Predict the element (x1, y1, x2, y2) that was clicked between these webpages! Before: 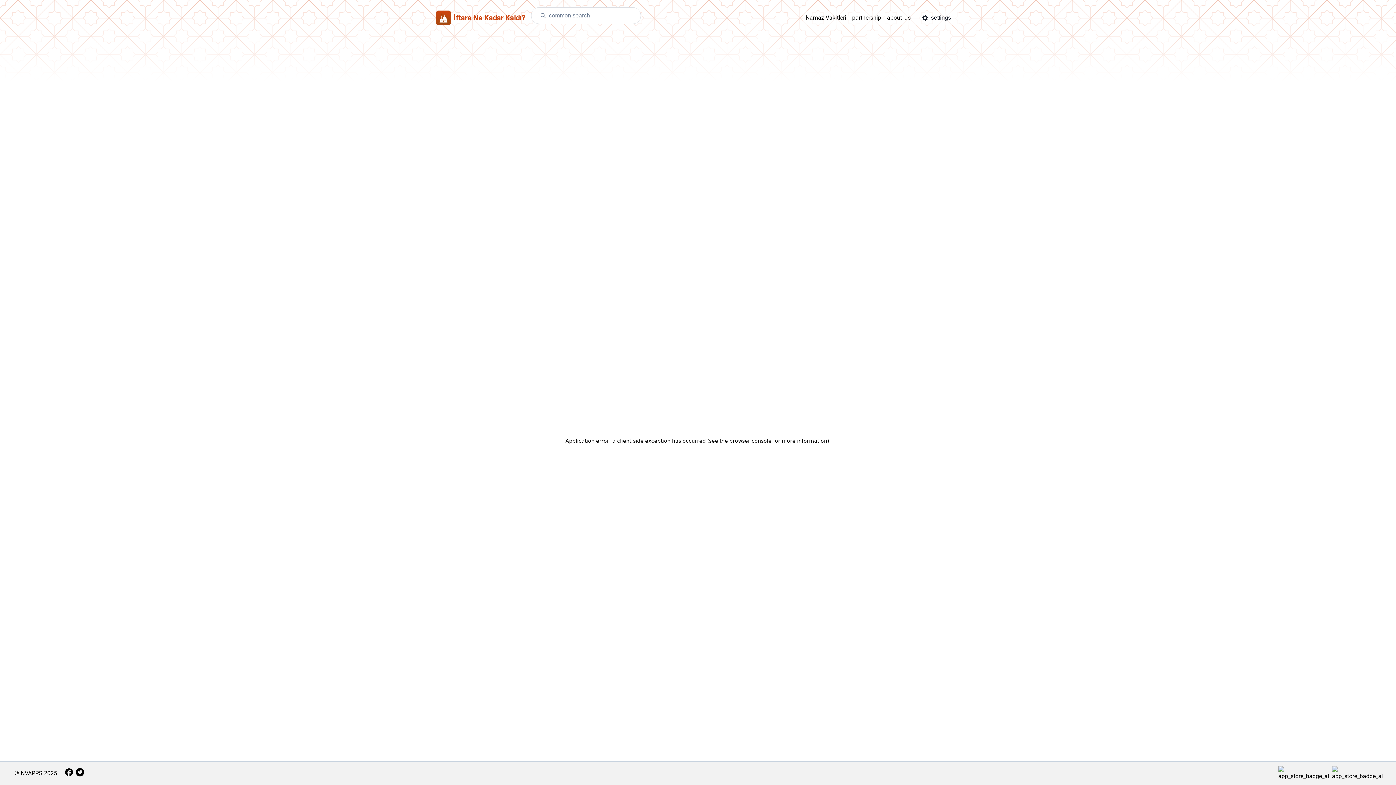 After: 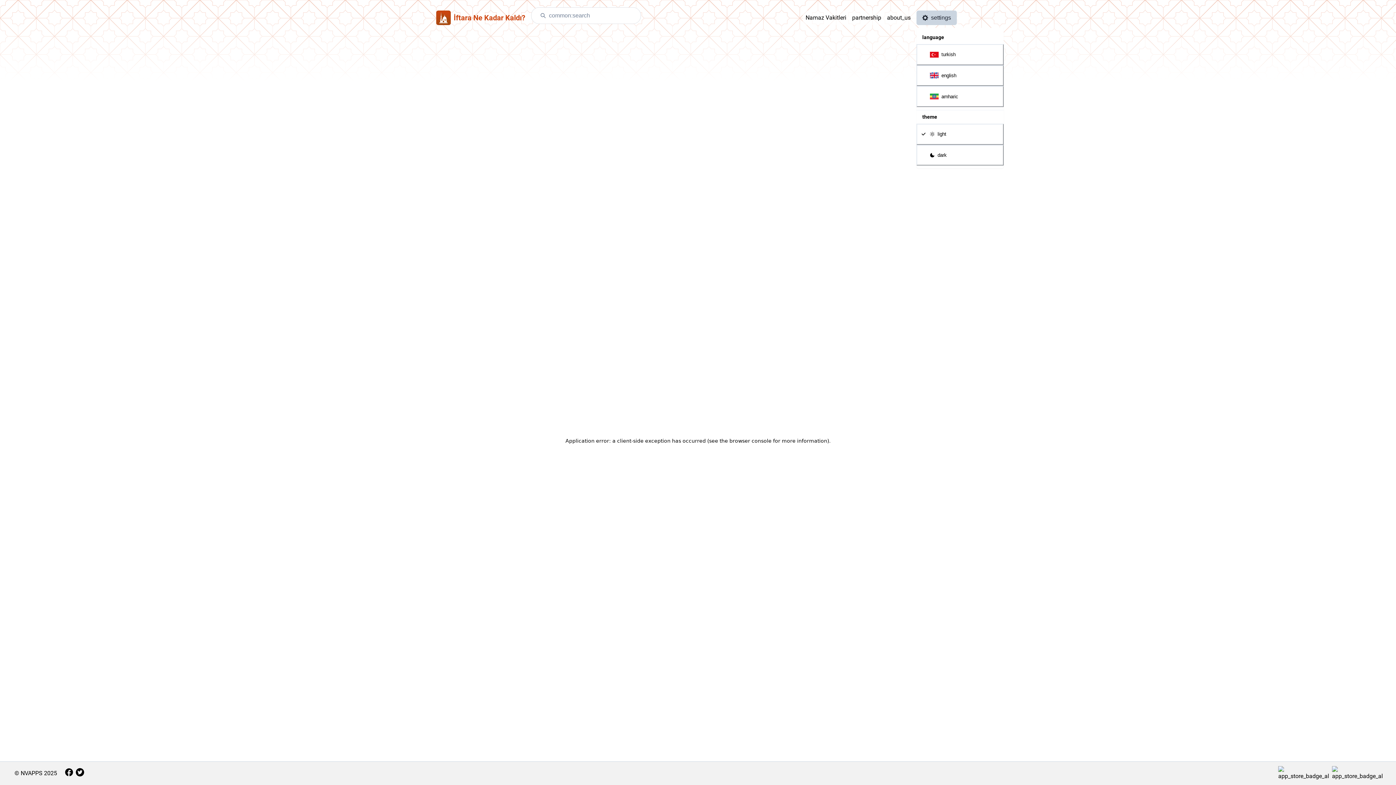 Action: bbox: (916, 10, 957, 24) label: settings